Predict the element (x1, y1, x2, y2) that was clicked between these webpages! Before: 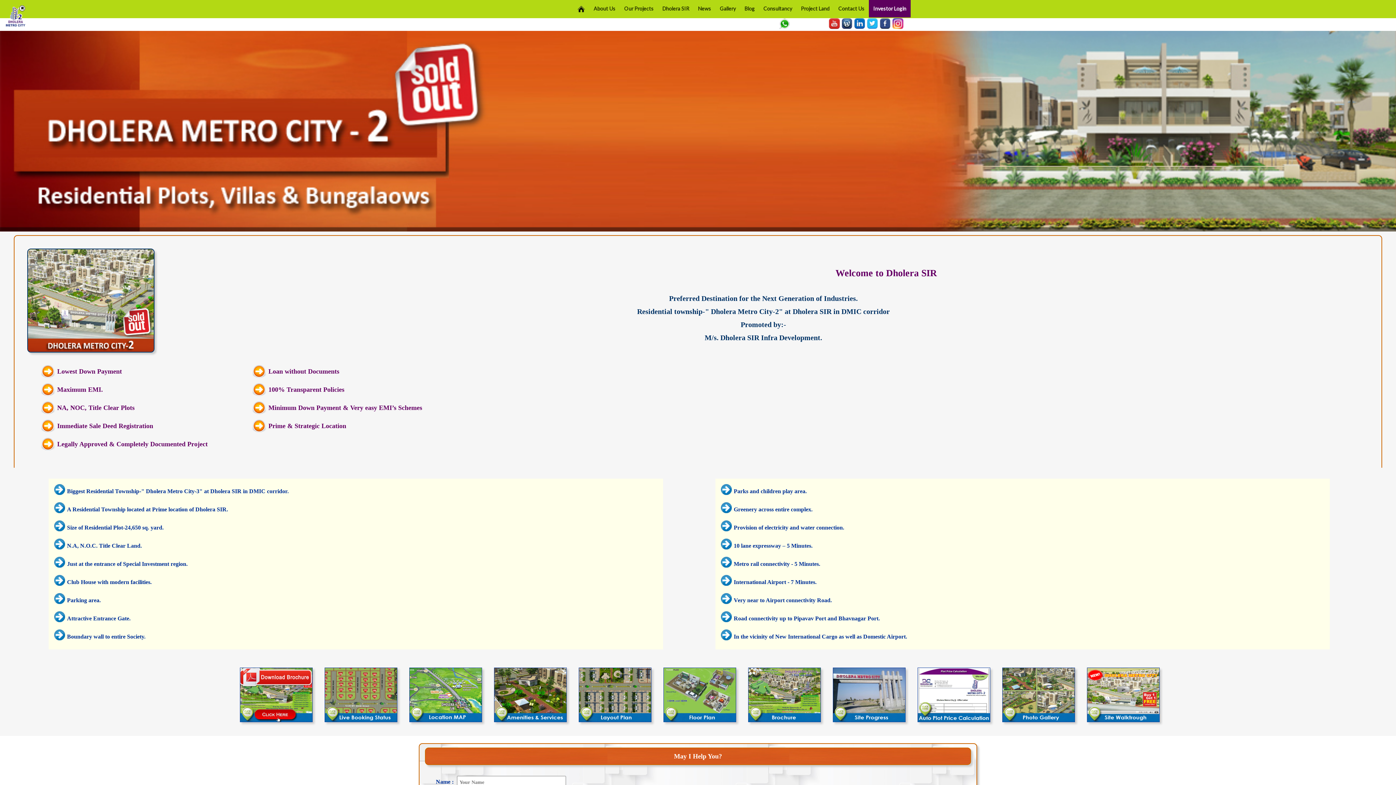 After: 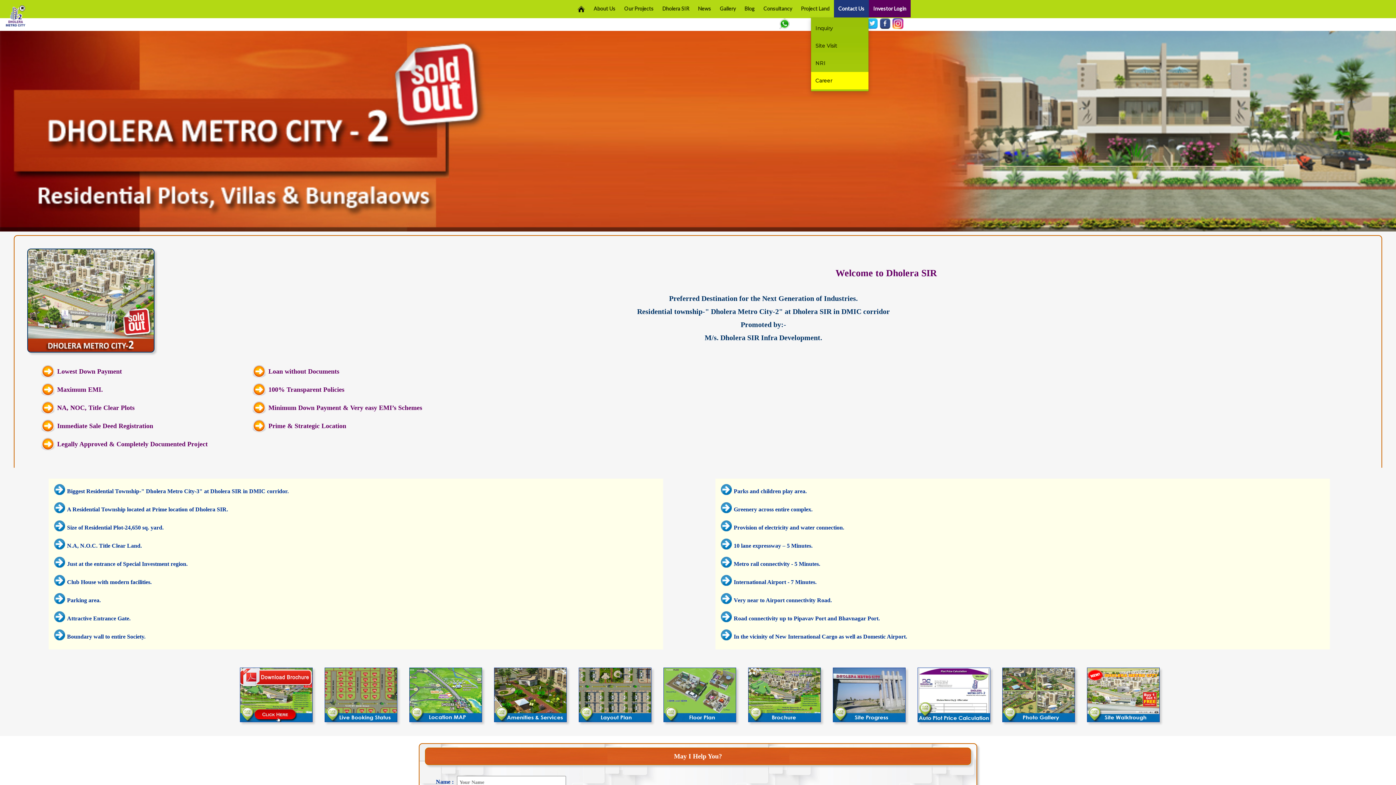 Action: bbox: (834, 0, 869, 17) label: Contact Us